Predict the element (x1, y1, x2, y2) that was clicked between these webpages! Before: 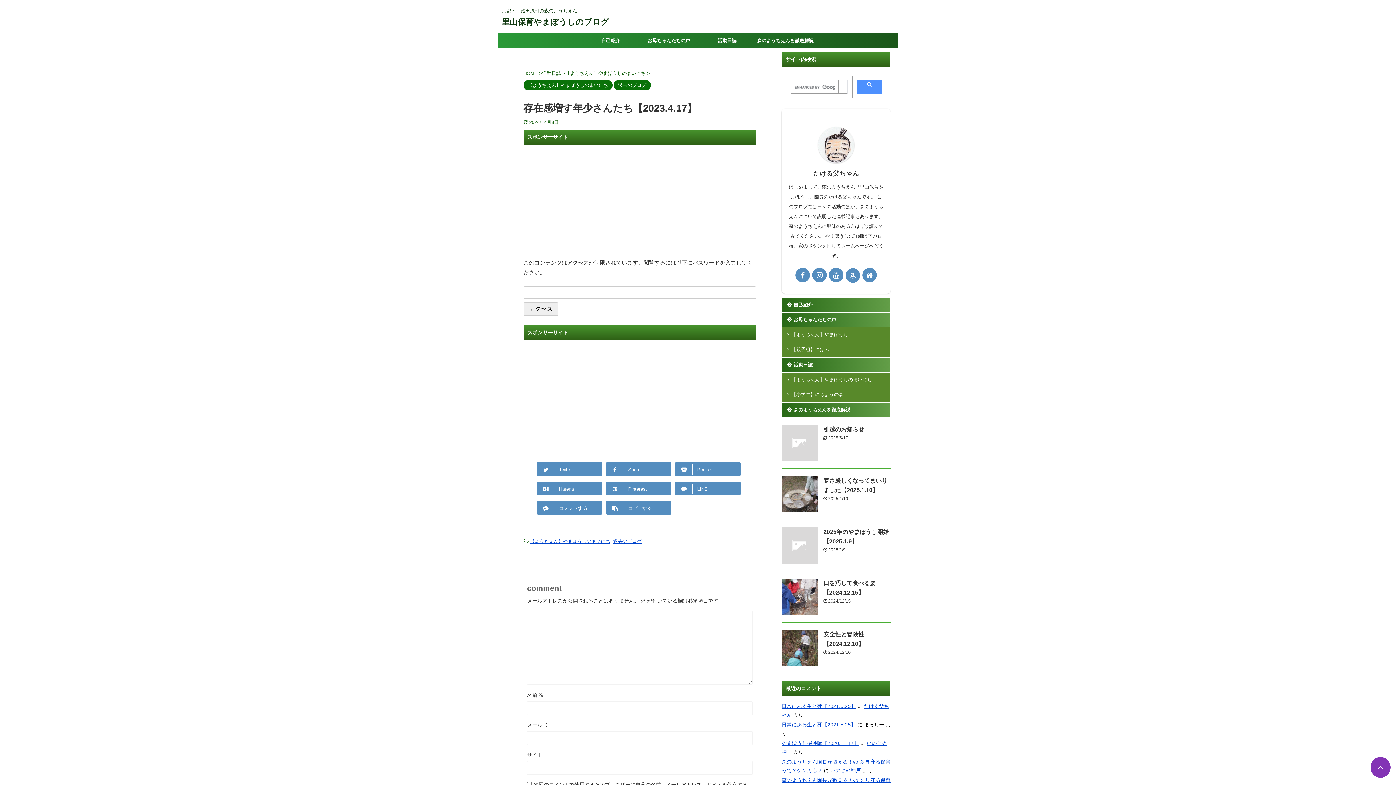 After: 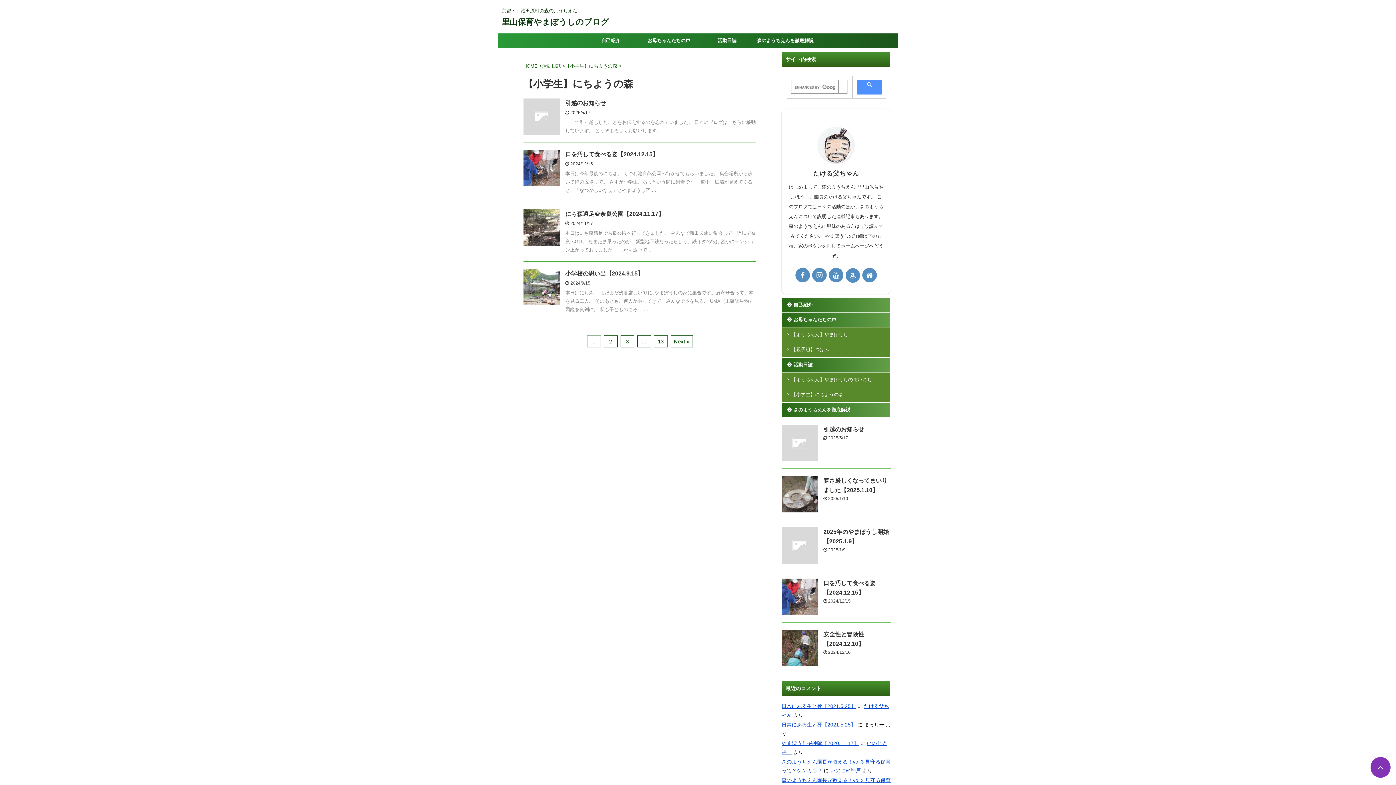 Action: bbox: (782, 387, 890, 402) label: 【小学生】にちようの森